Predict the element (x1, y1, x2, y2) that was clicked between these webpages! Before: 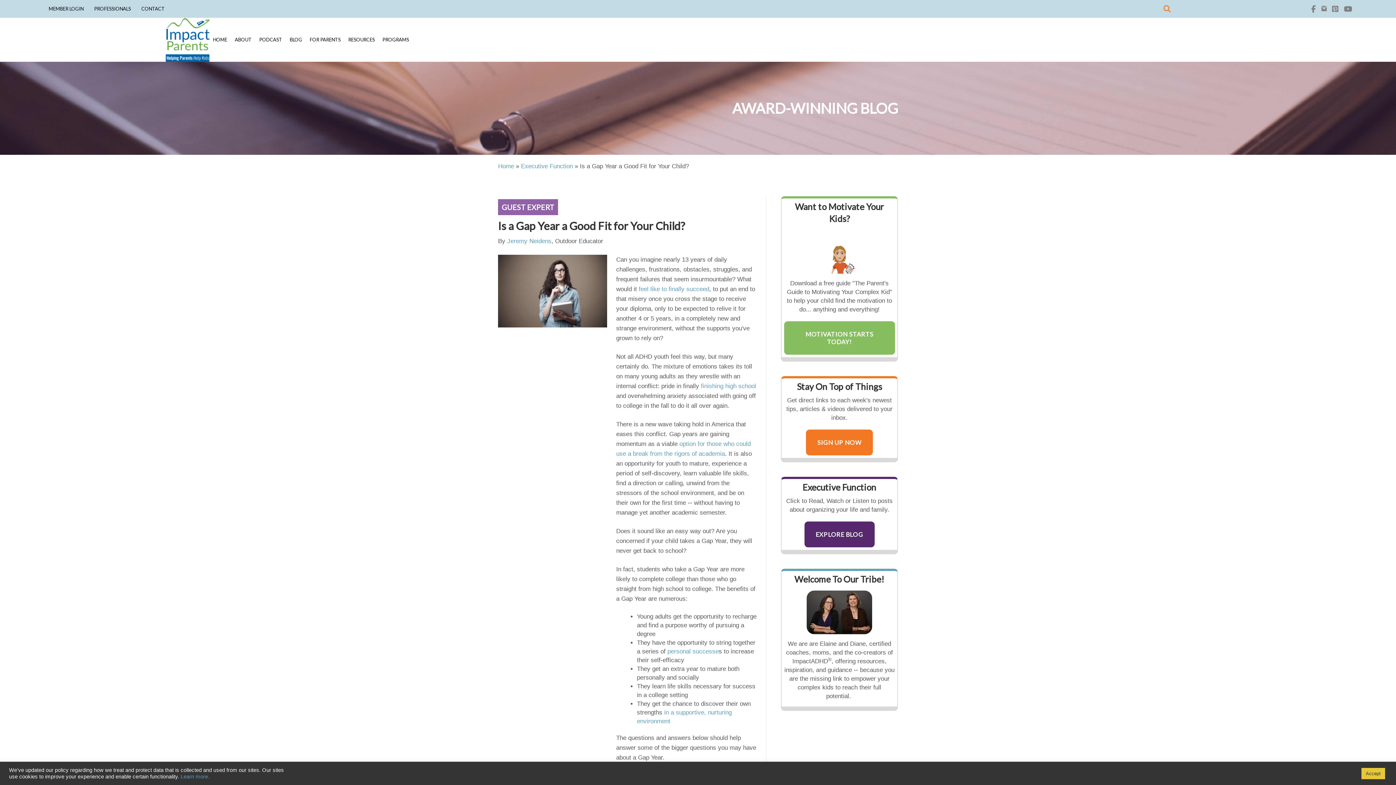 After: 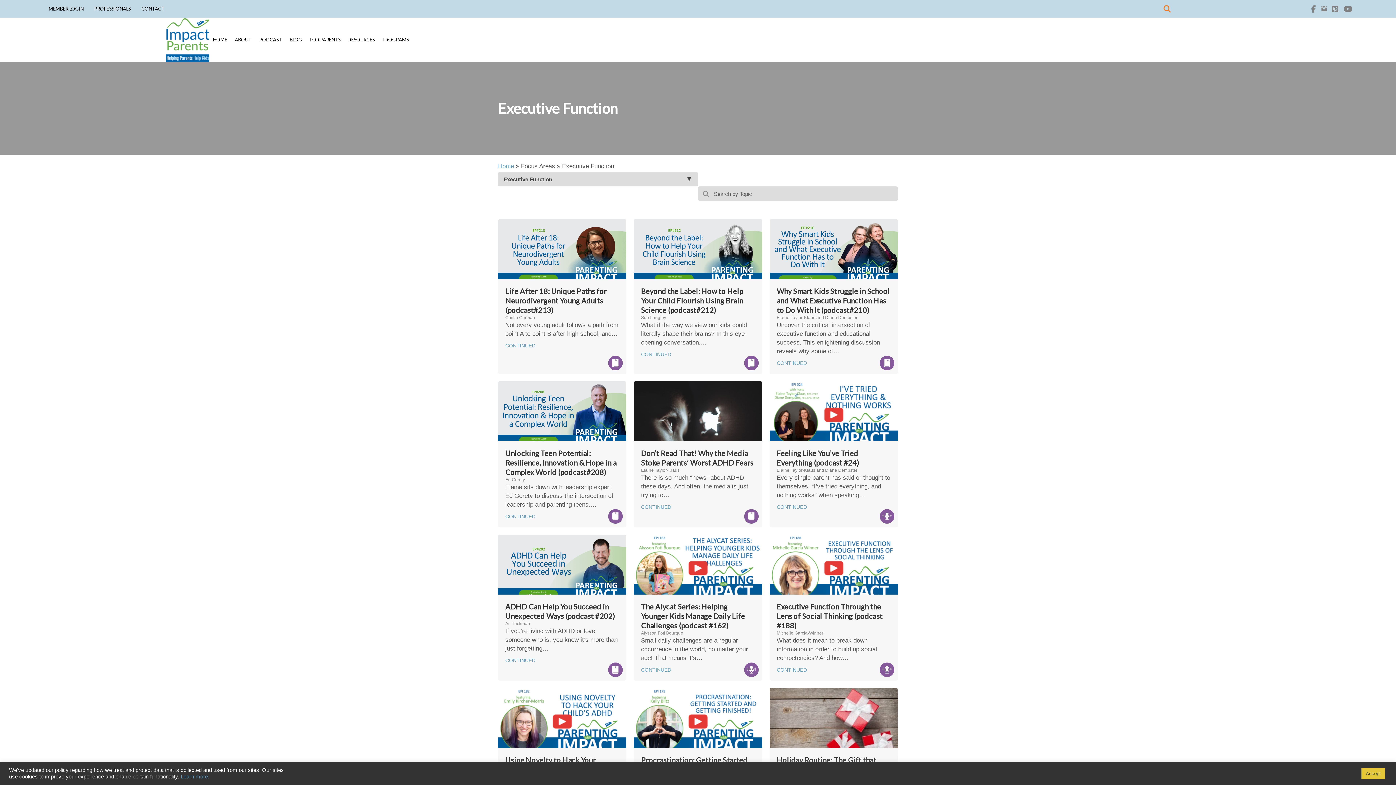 Action: bbox: (521, 162, 573, 169) label: Executive Function